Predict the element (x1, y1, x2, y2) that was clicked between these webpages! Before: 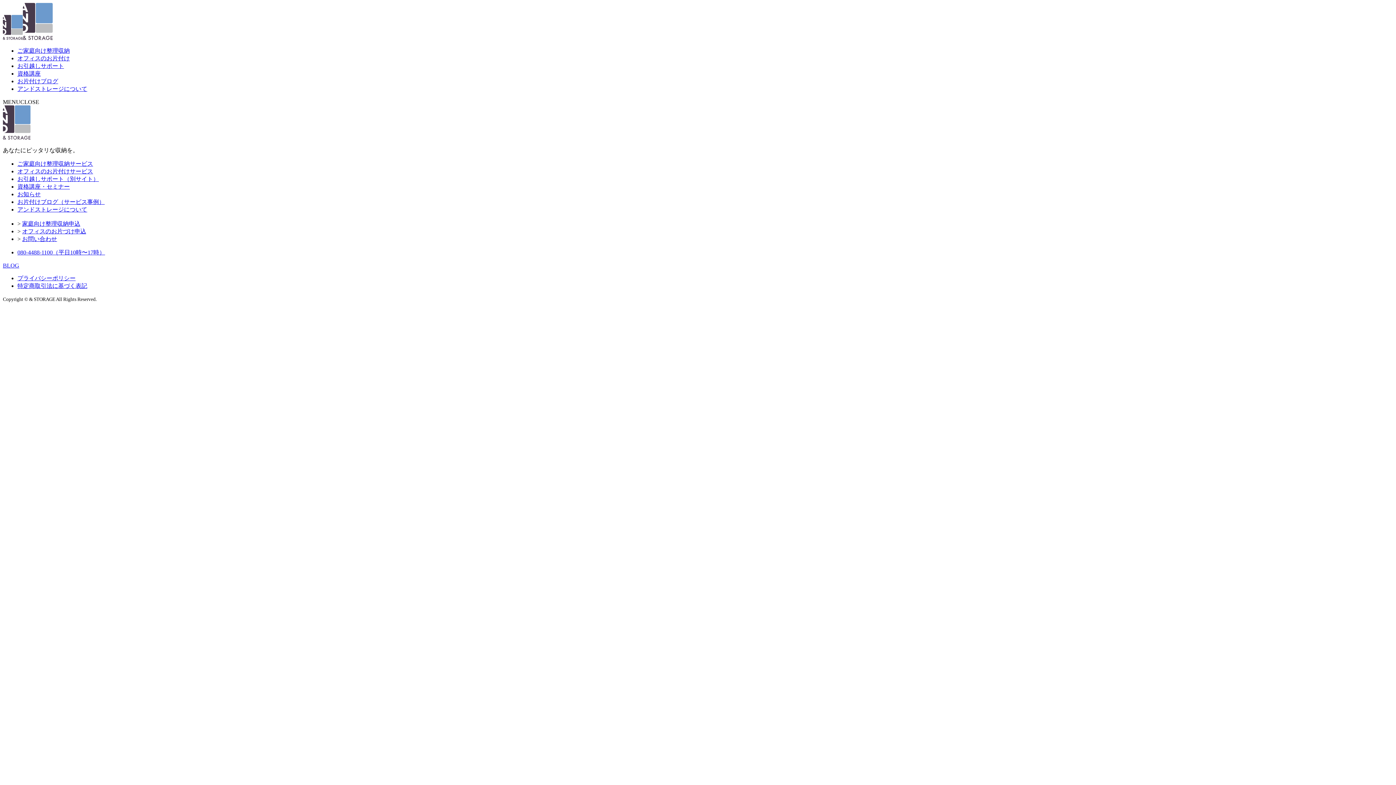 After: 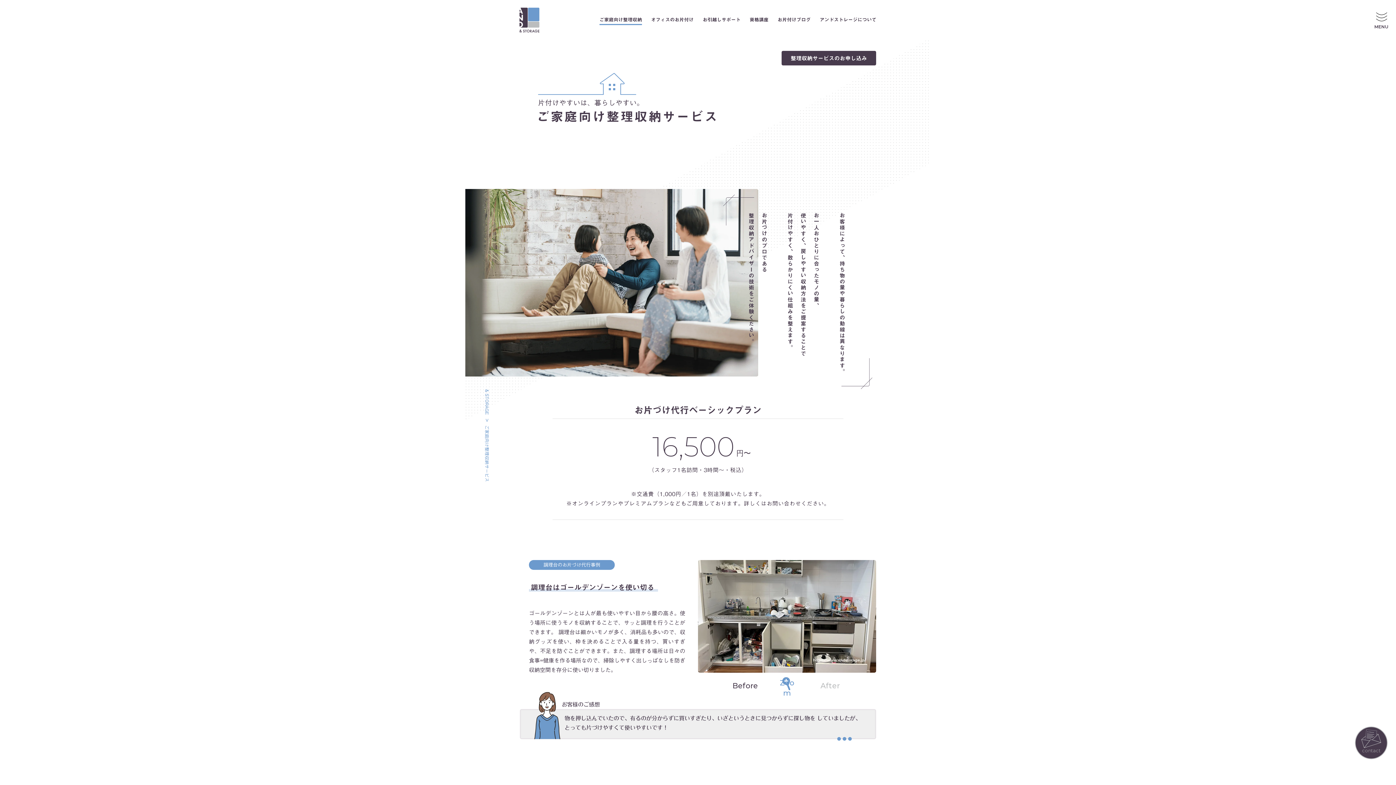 Action: label: ご家庭向け整理収納 bbox: (17, 47, 69, 53)